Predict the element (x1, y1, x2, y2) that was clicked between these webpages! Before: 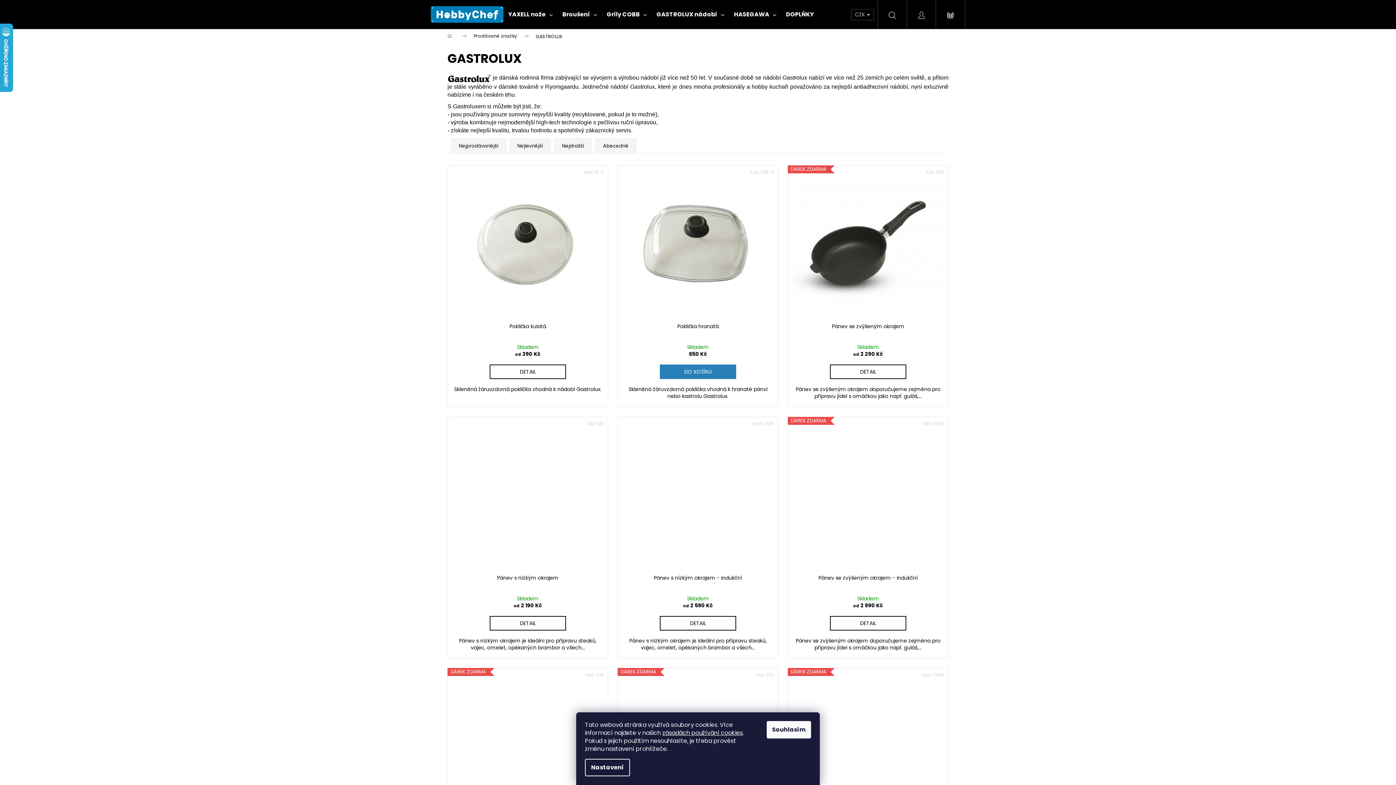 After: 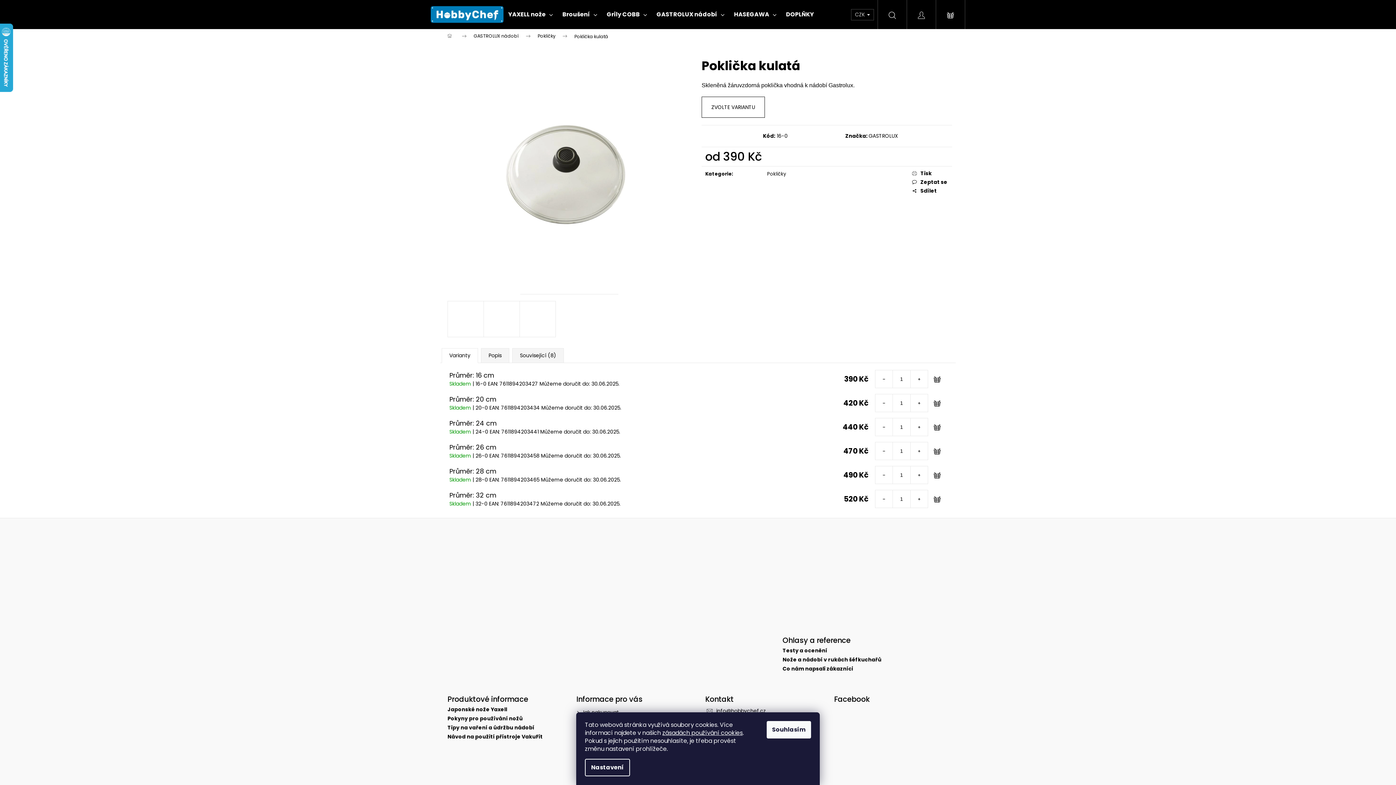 Action: bbox: (448, 165, 607, 319)